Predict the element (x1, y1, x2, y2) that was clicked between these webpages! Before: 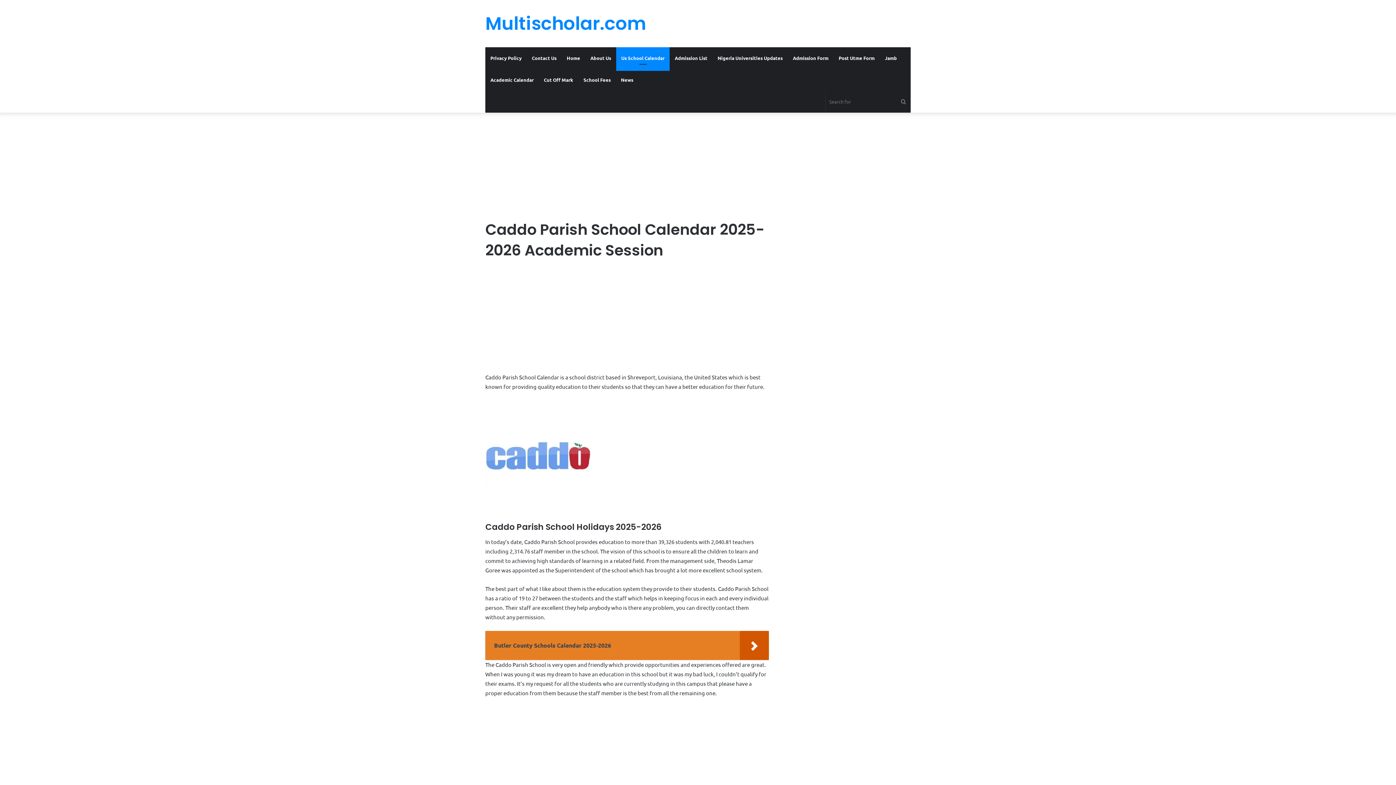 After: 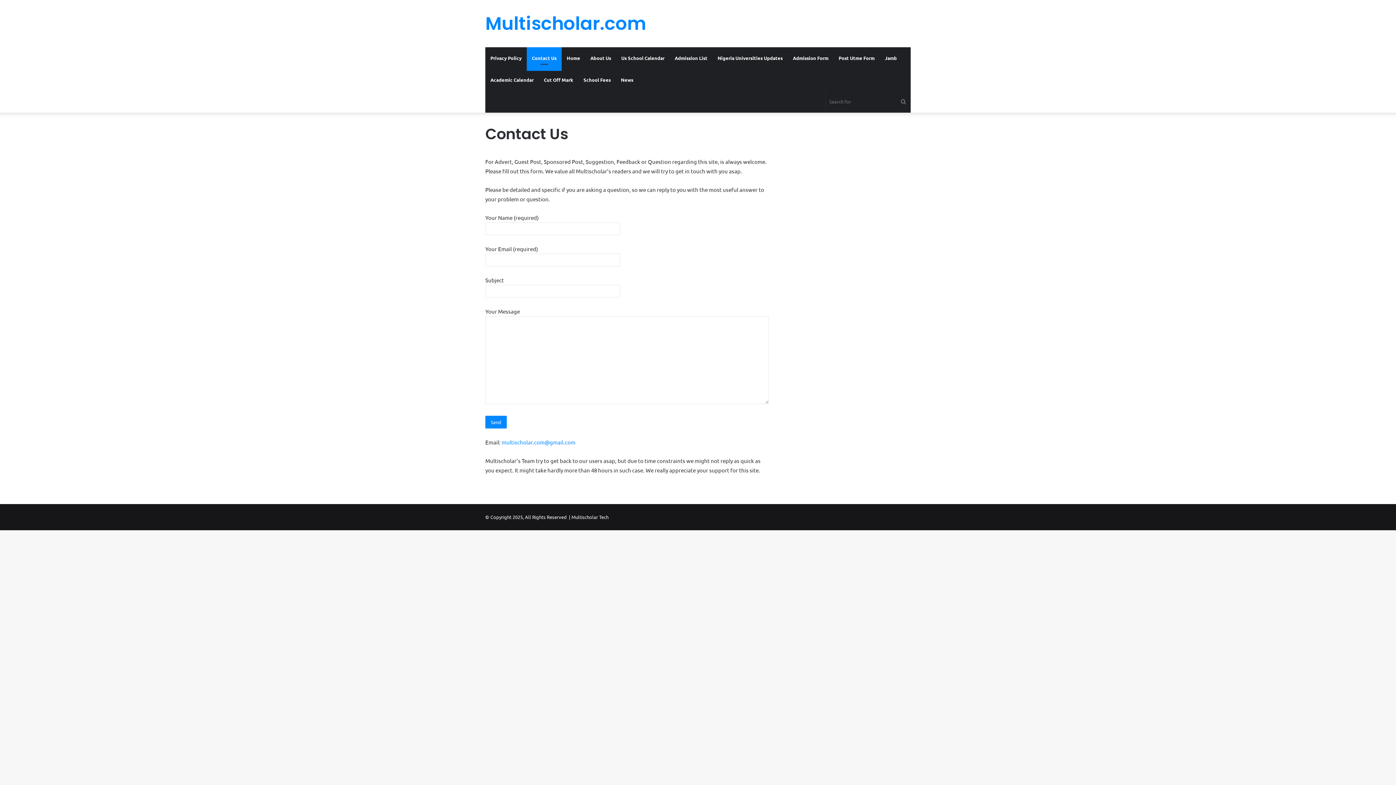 Action: bbox: (526, 47, 561, 69) label: Contact Us